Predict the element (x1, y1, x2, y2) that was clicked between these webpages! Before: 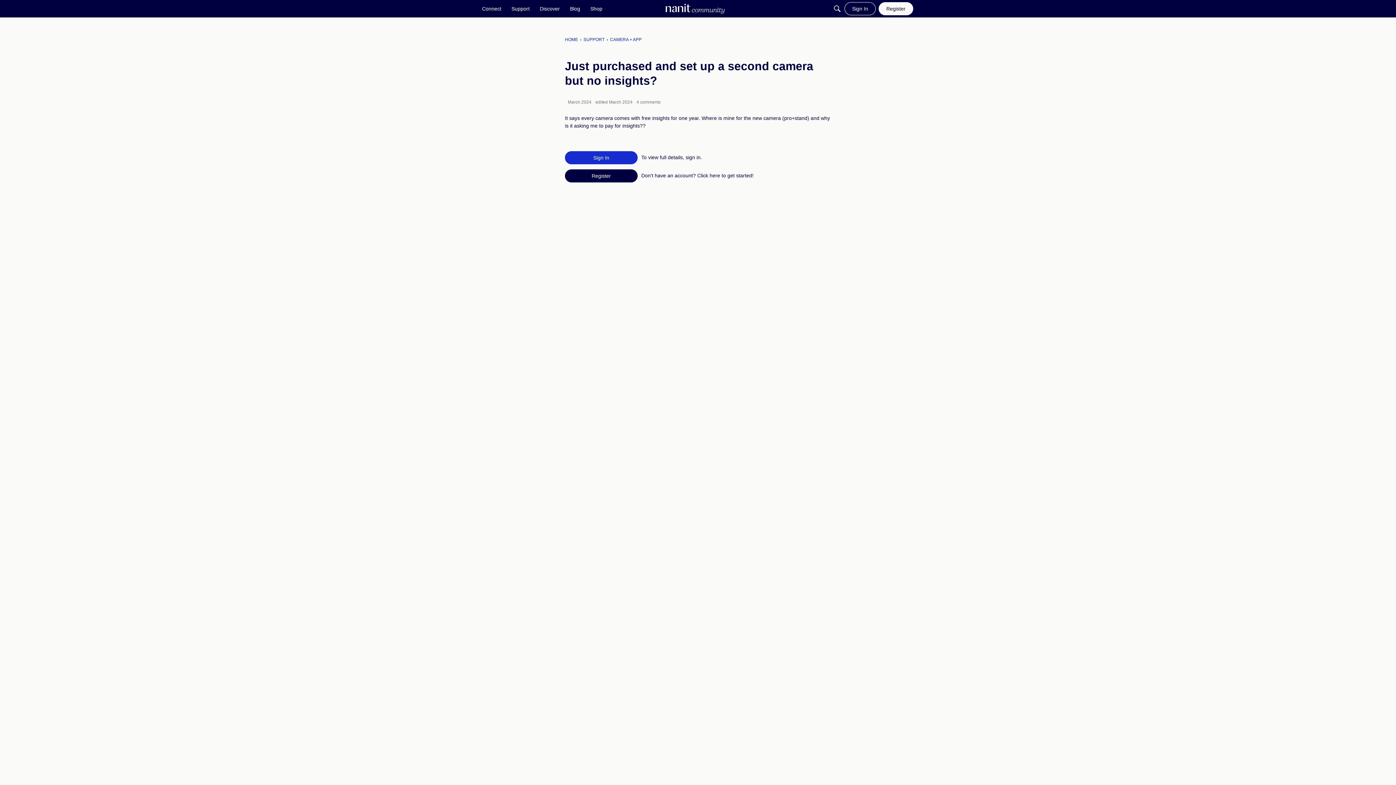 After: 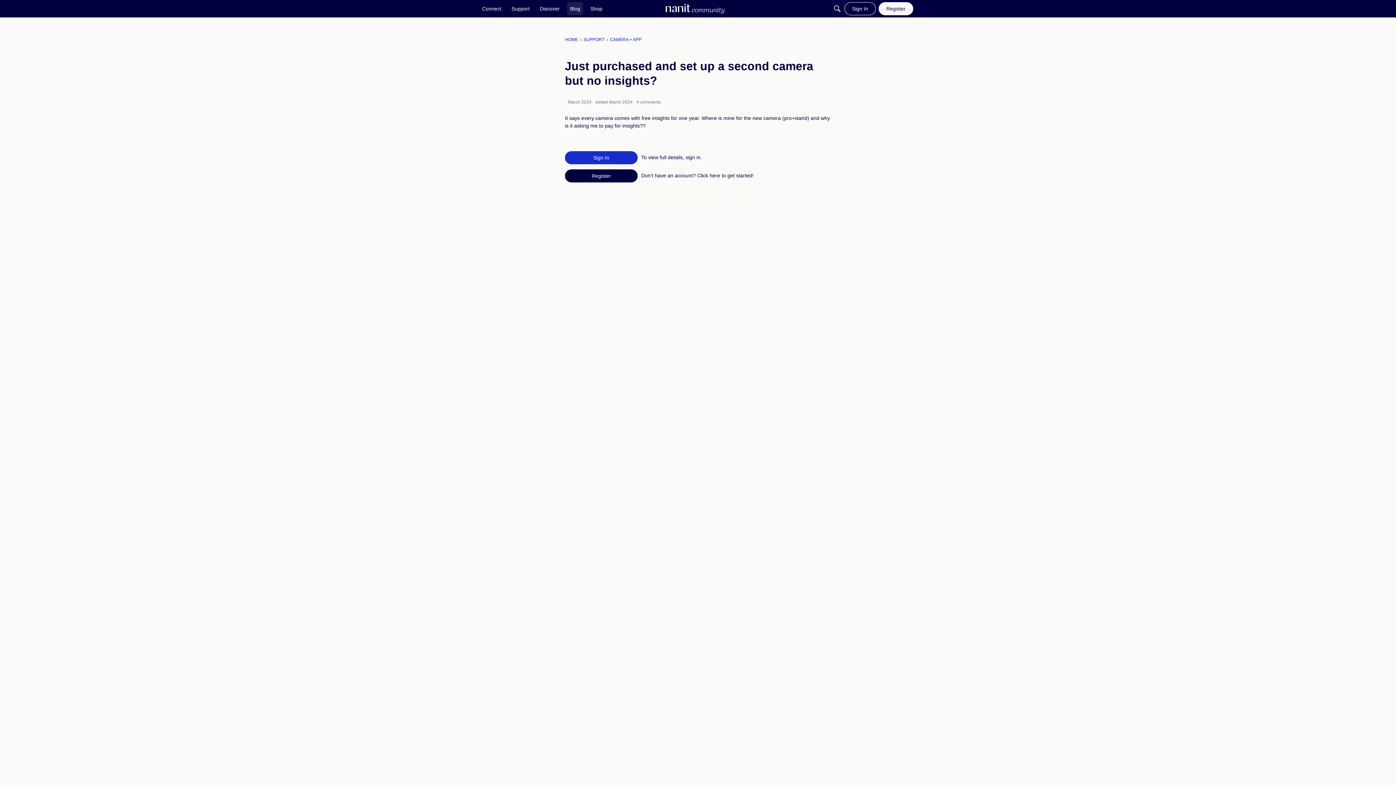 Action: label: Blog bbox: (567, 2, 583, 15)